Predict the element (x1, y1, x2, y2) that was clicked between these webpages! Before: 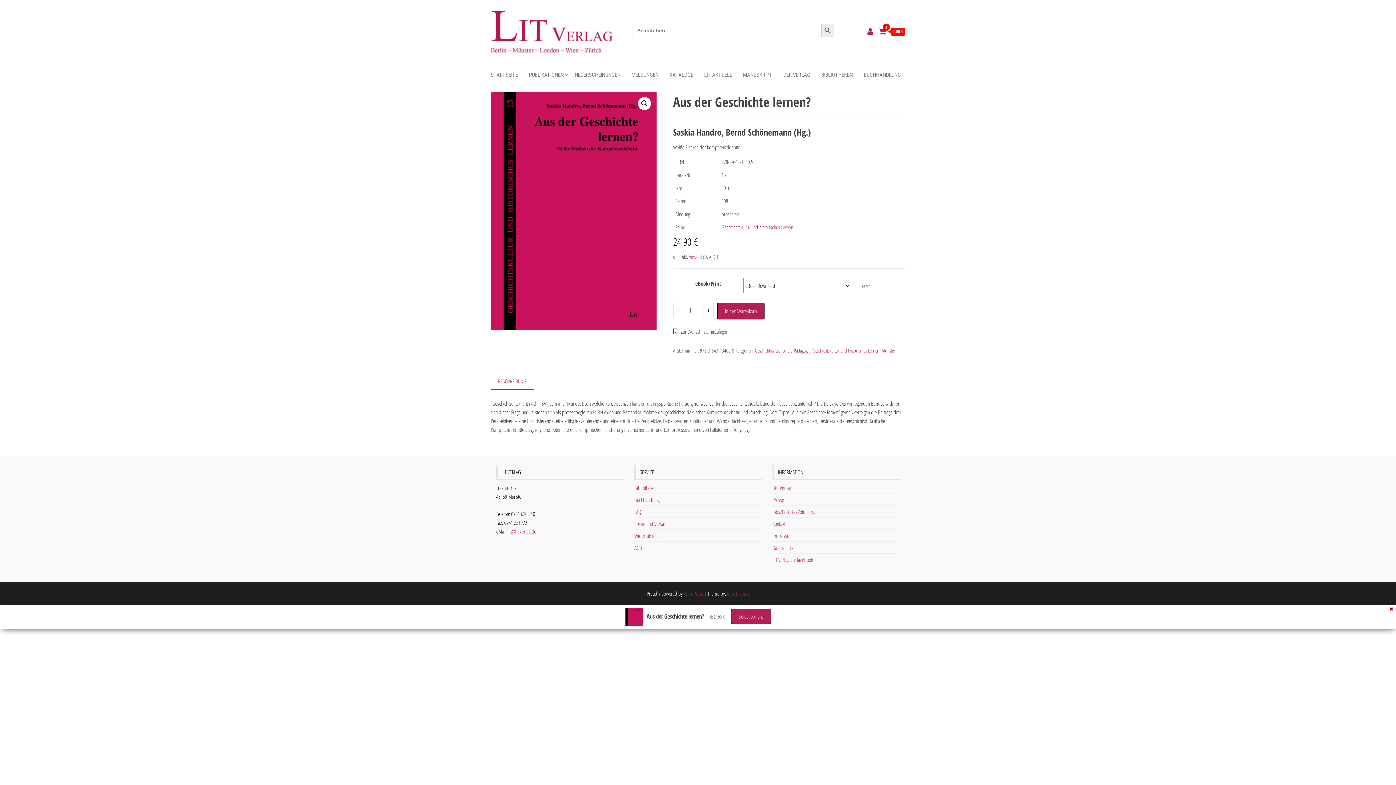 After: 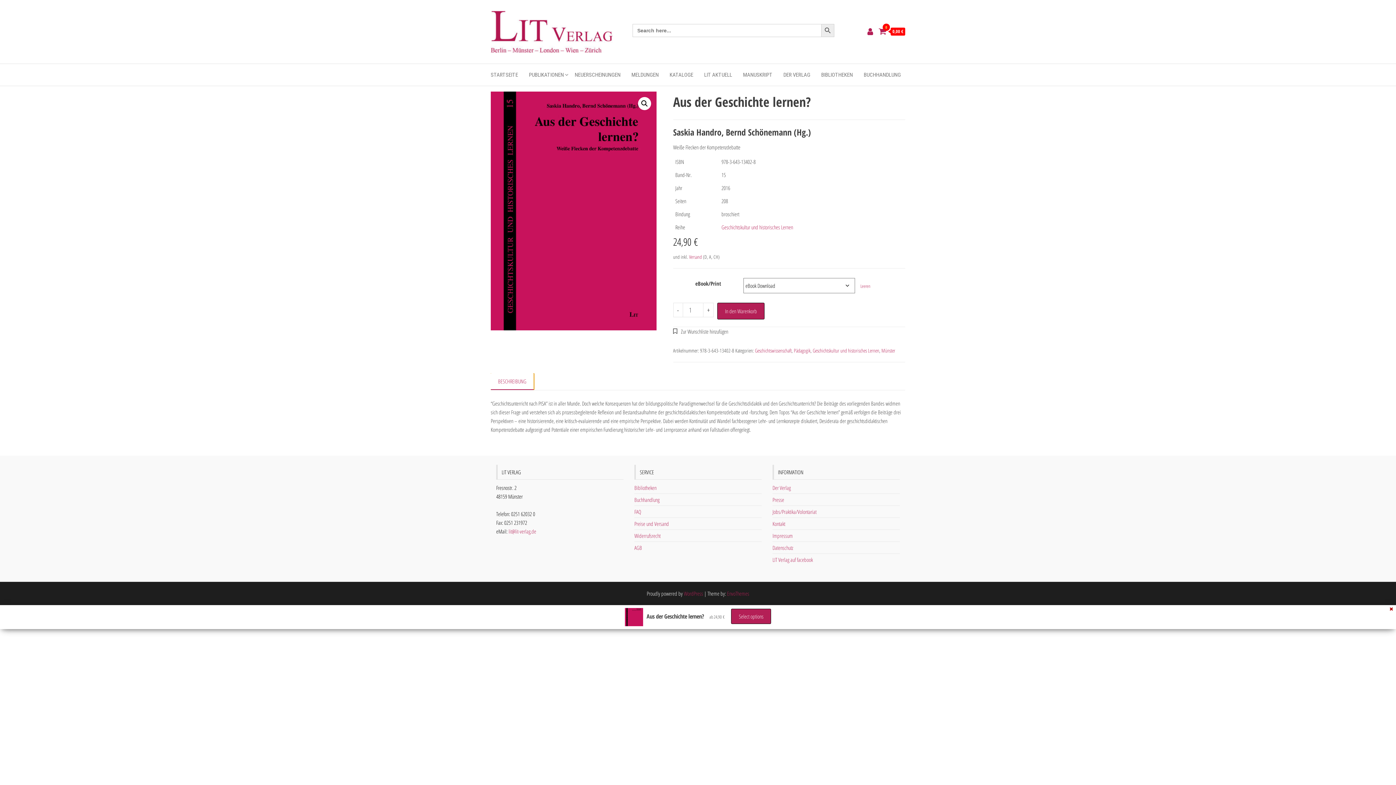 Action: bbox: (490, 373, 533, 390) label: BESCHREIBUNG